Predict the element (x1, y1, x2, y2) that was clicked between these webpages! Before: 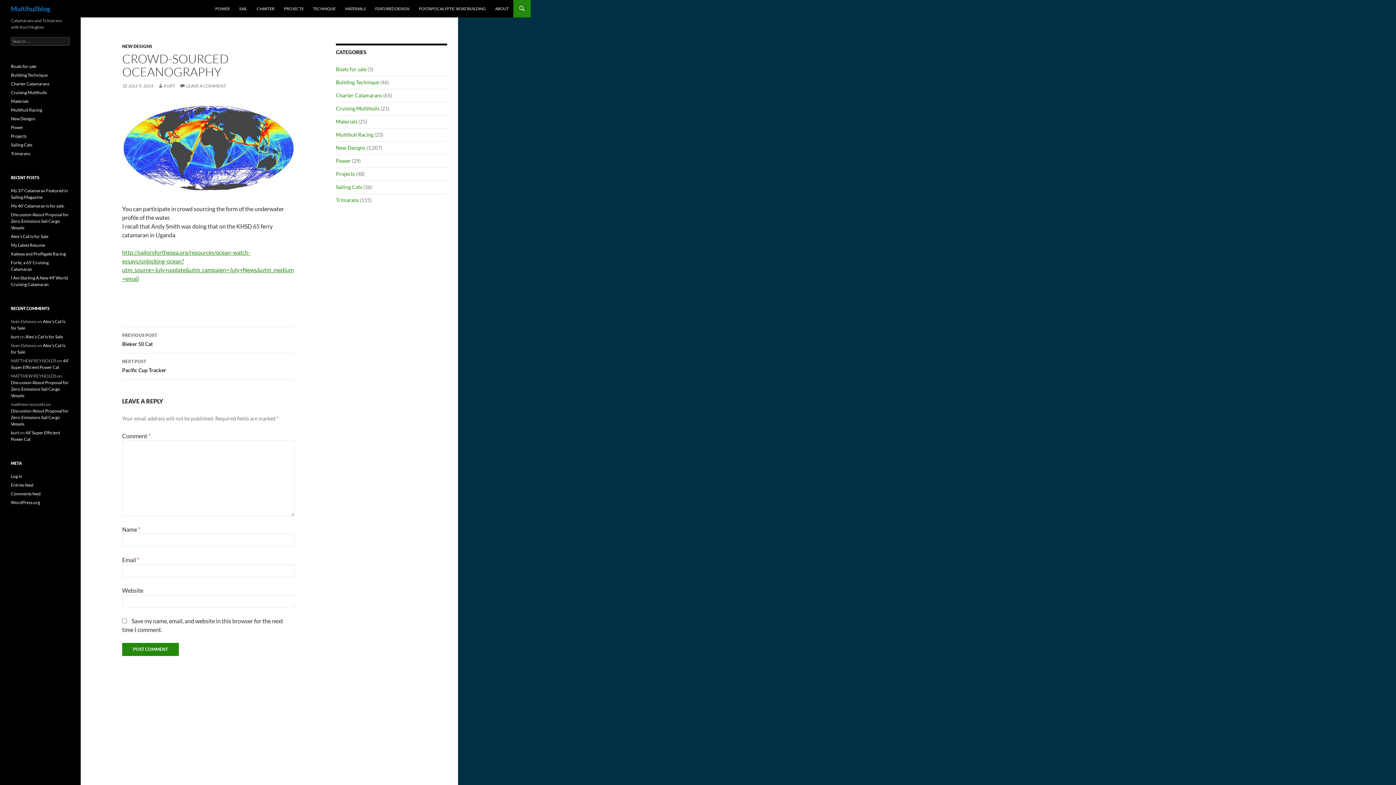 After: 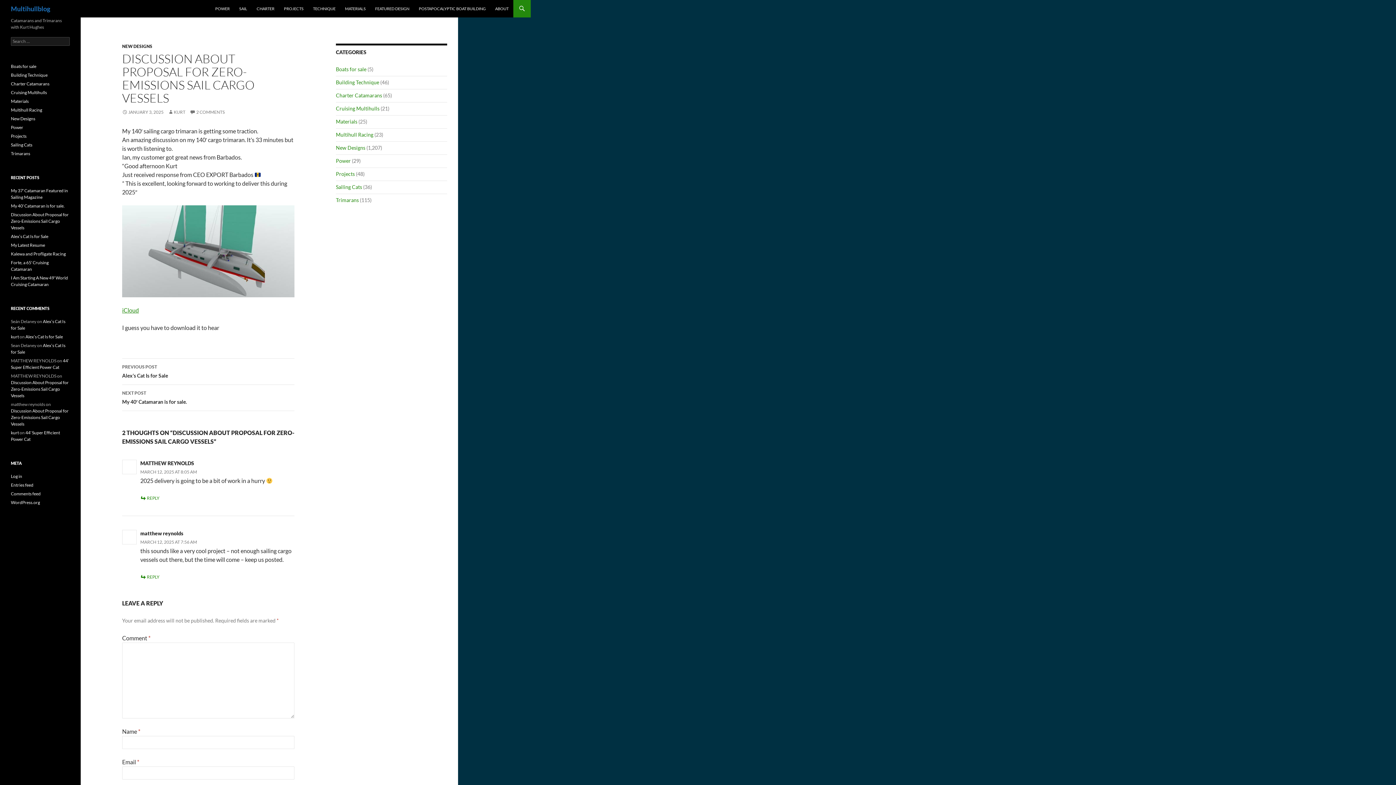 Action: label: Discussion About Proposal for Zero-Emissions Sail Cargo Vessels bbox: (10, 212, 68, 230)